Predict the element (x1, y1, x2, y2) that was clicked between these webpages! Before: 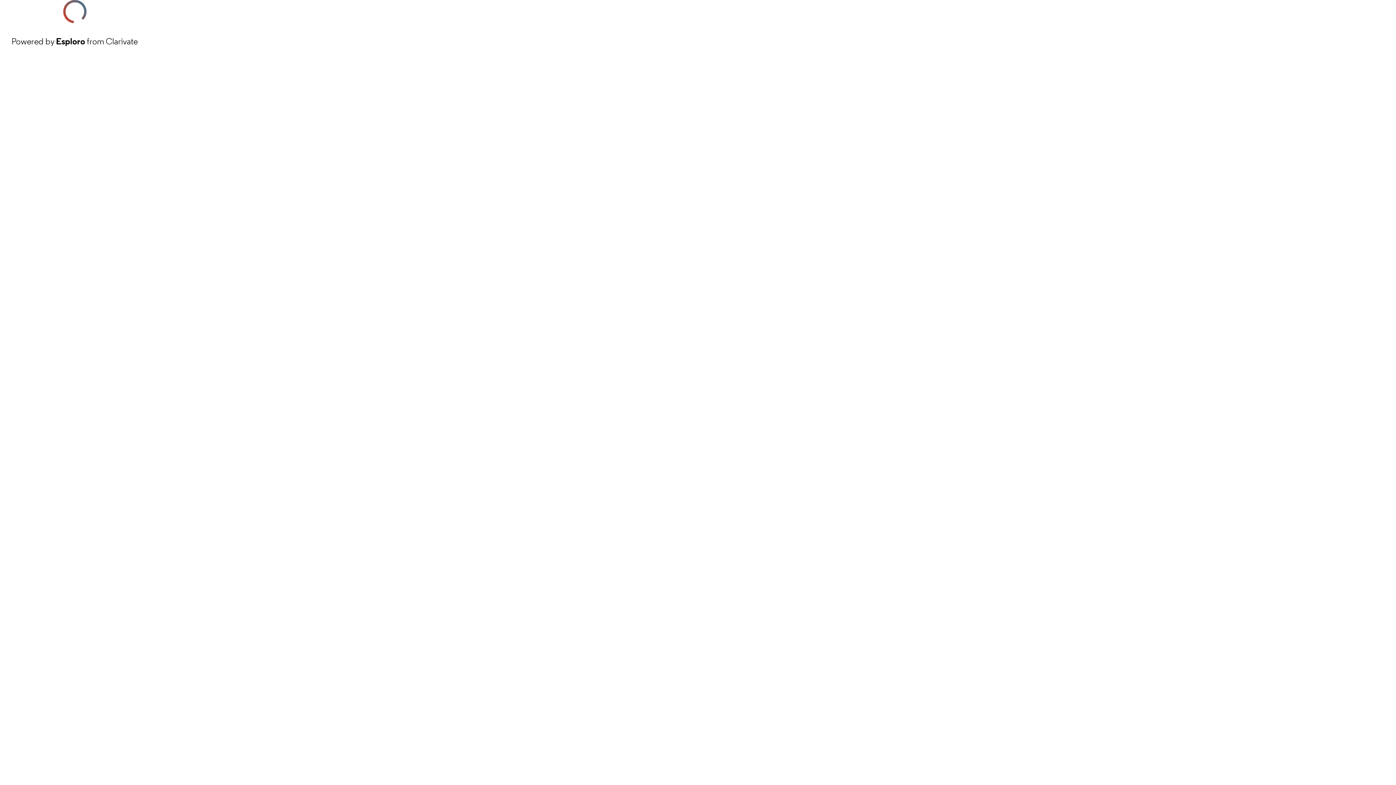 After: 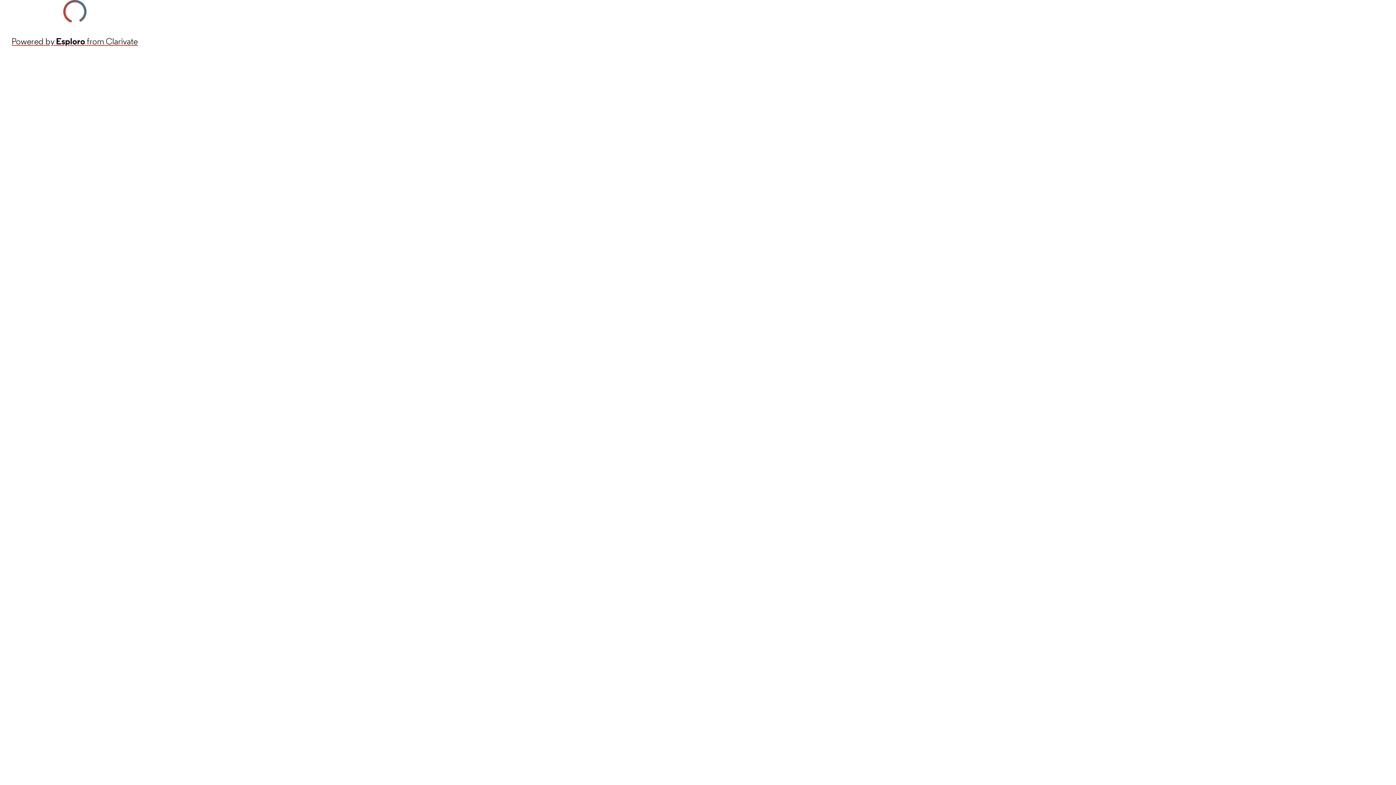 Action: bbox: (11, 34, 137, 48) label: Powered by Esploro from Clarivate